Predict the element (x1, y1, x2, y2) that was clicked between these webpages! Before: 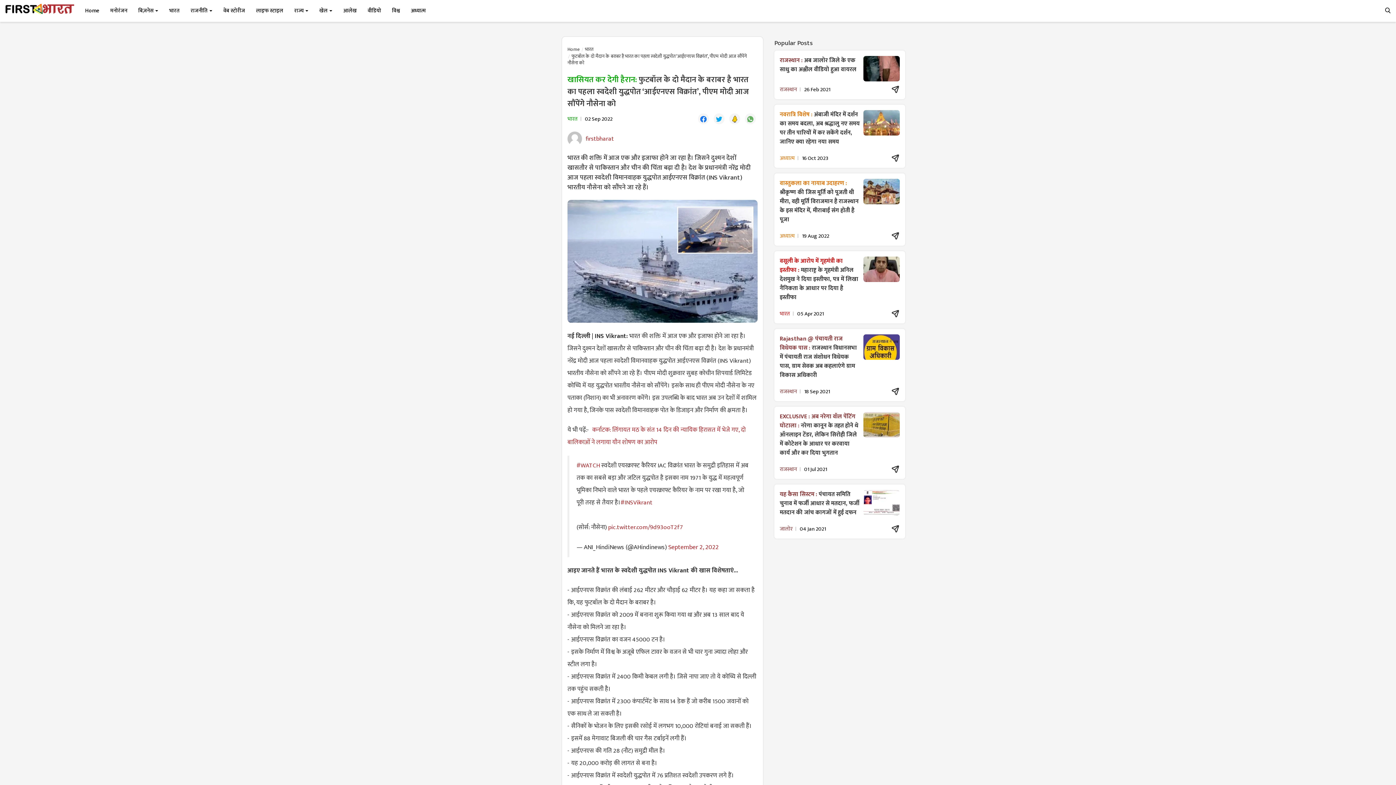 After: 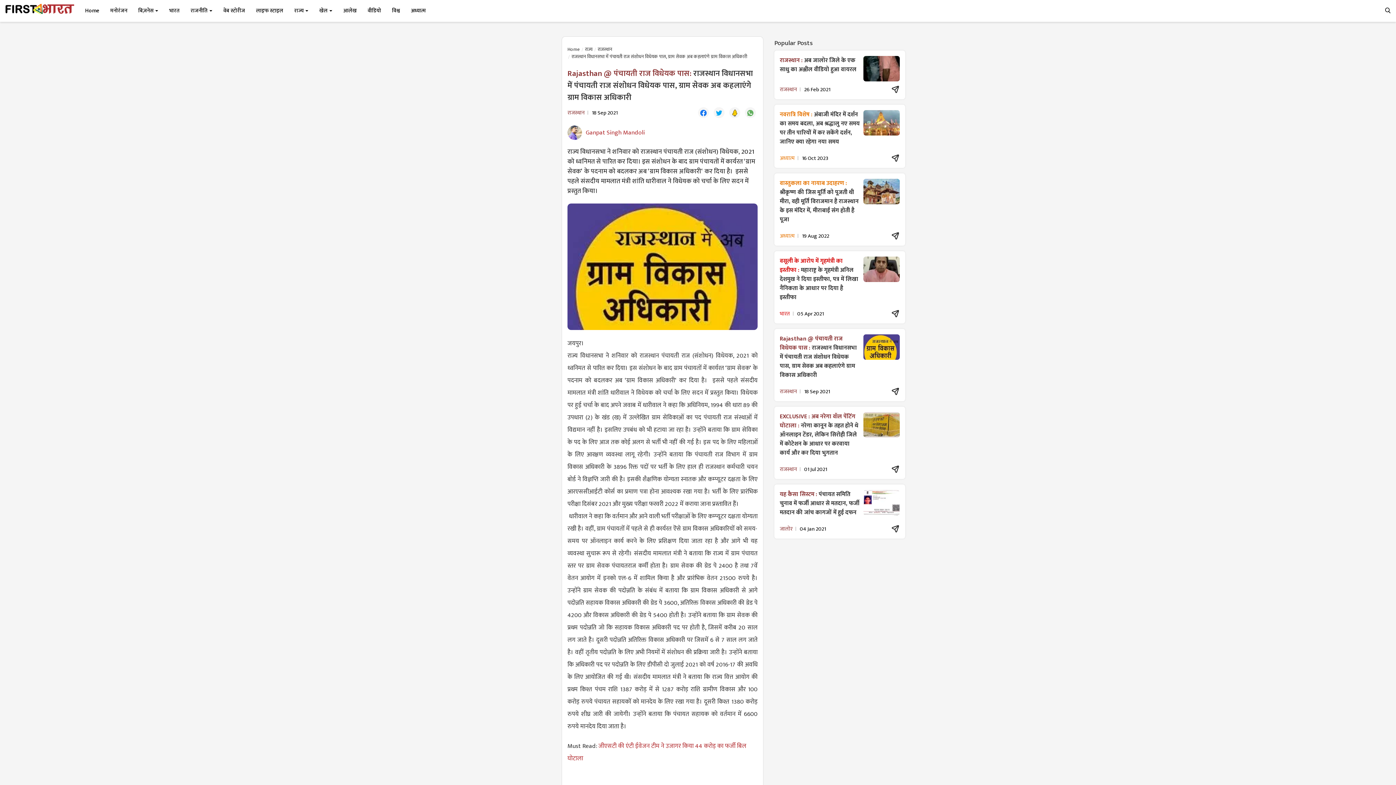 Action: bbox: (863, 334, 900, 360)